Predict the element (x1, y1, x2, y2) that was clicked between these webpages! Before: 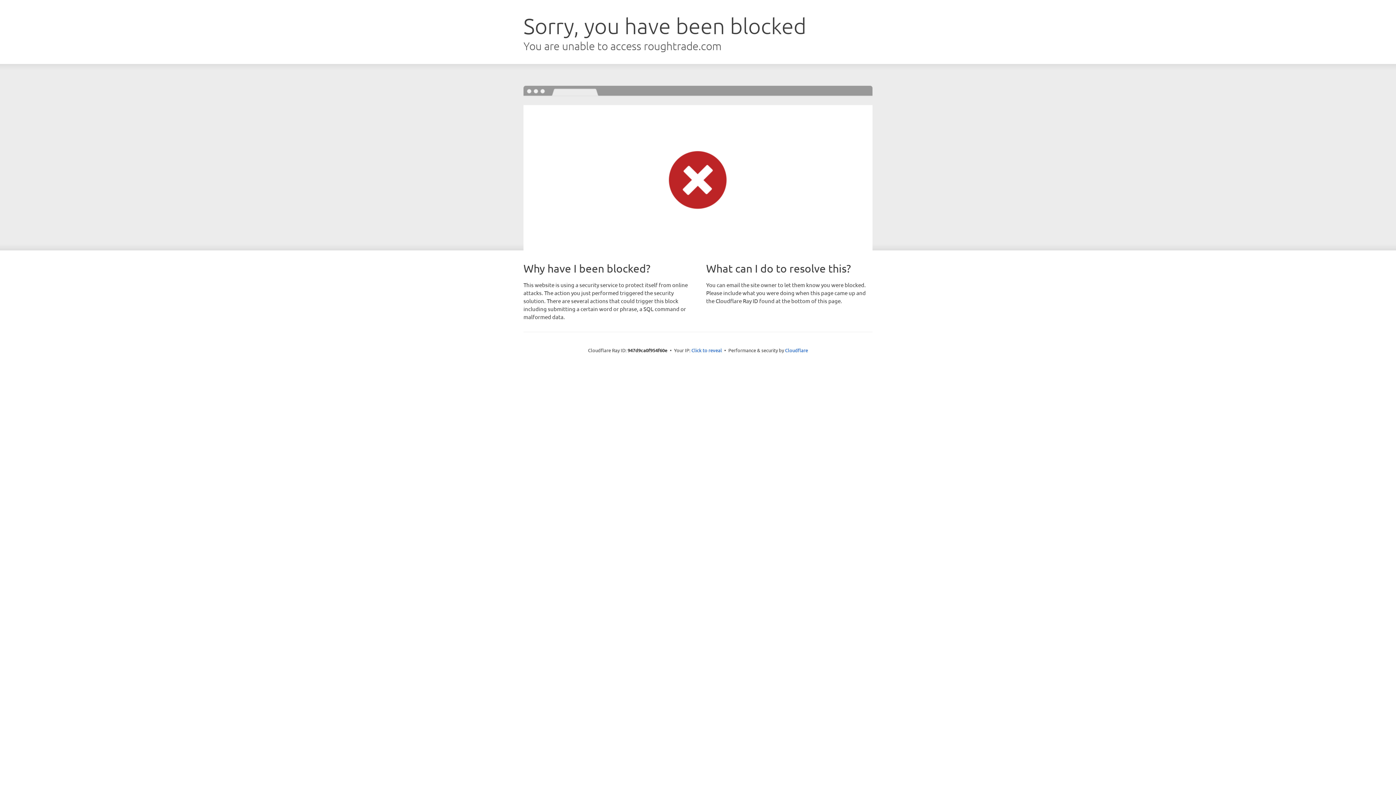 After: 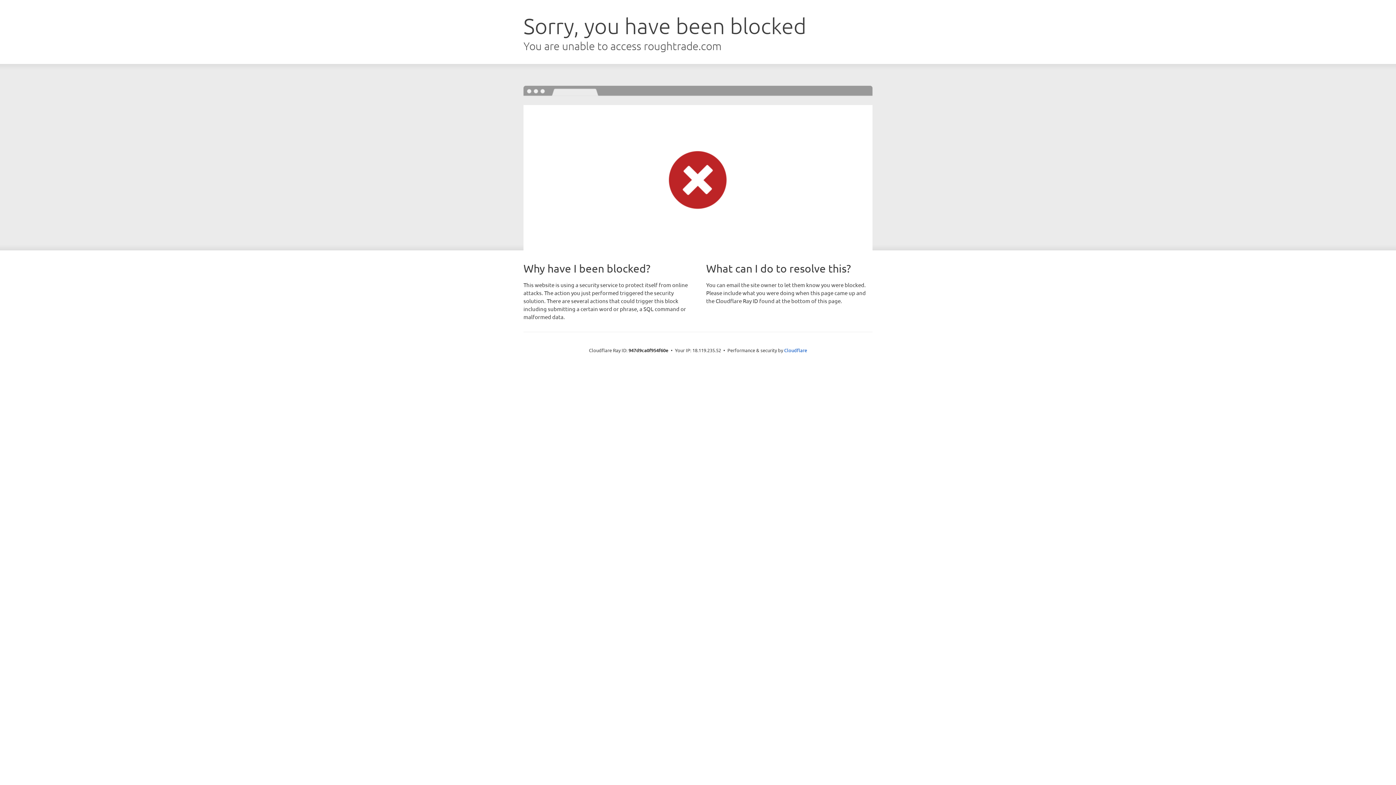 Action: bbox: (691, 346, 722, 353) label: Click to reveal